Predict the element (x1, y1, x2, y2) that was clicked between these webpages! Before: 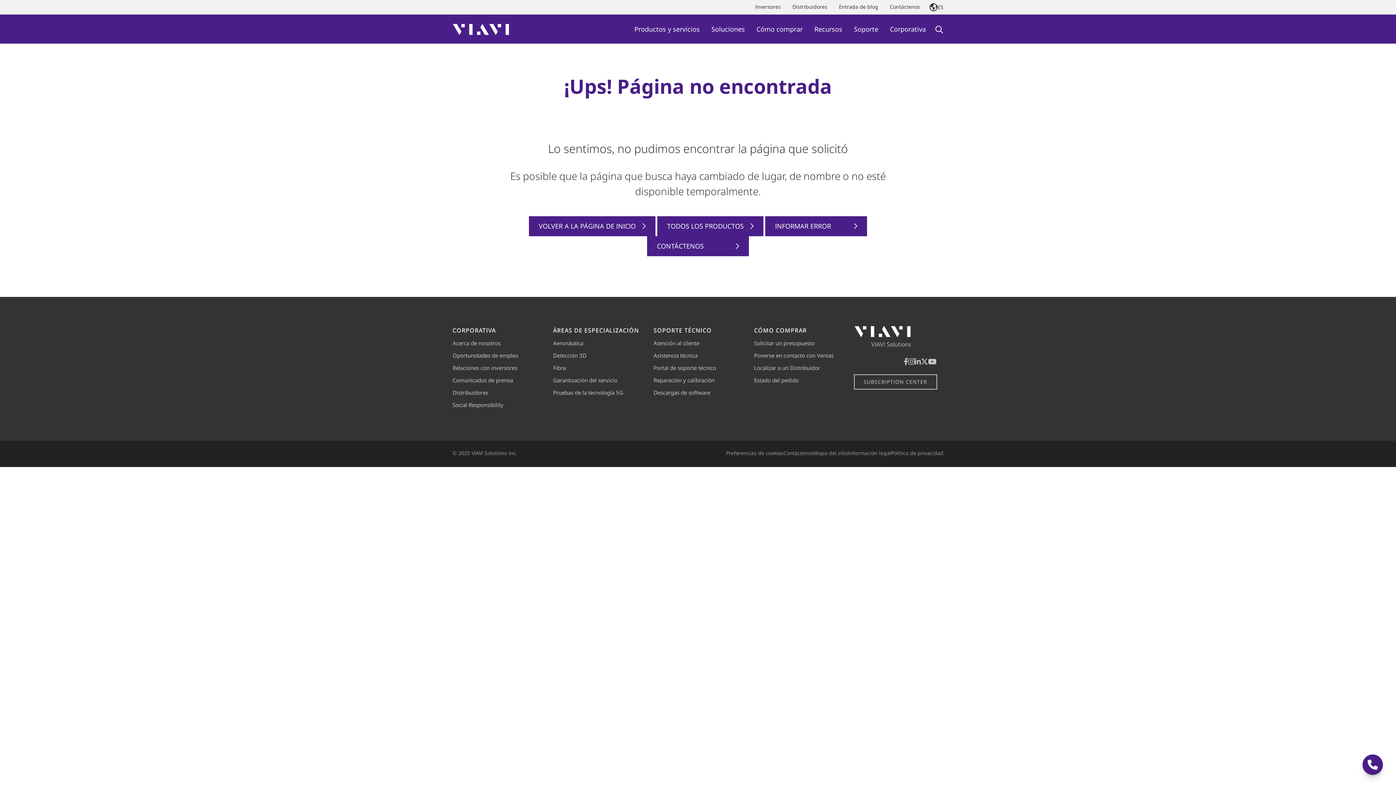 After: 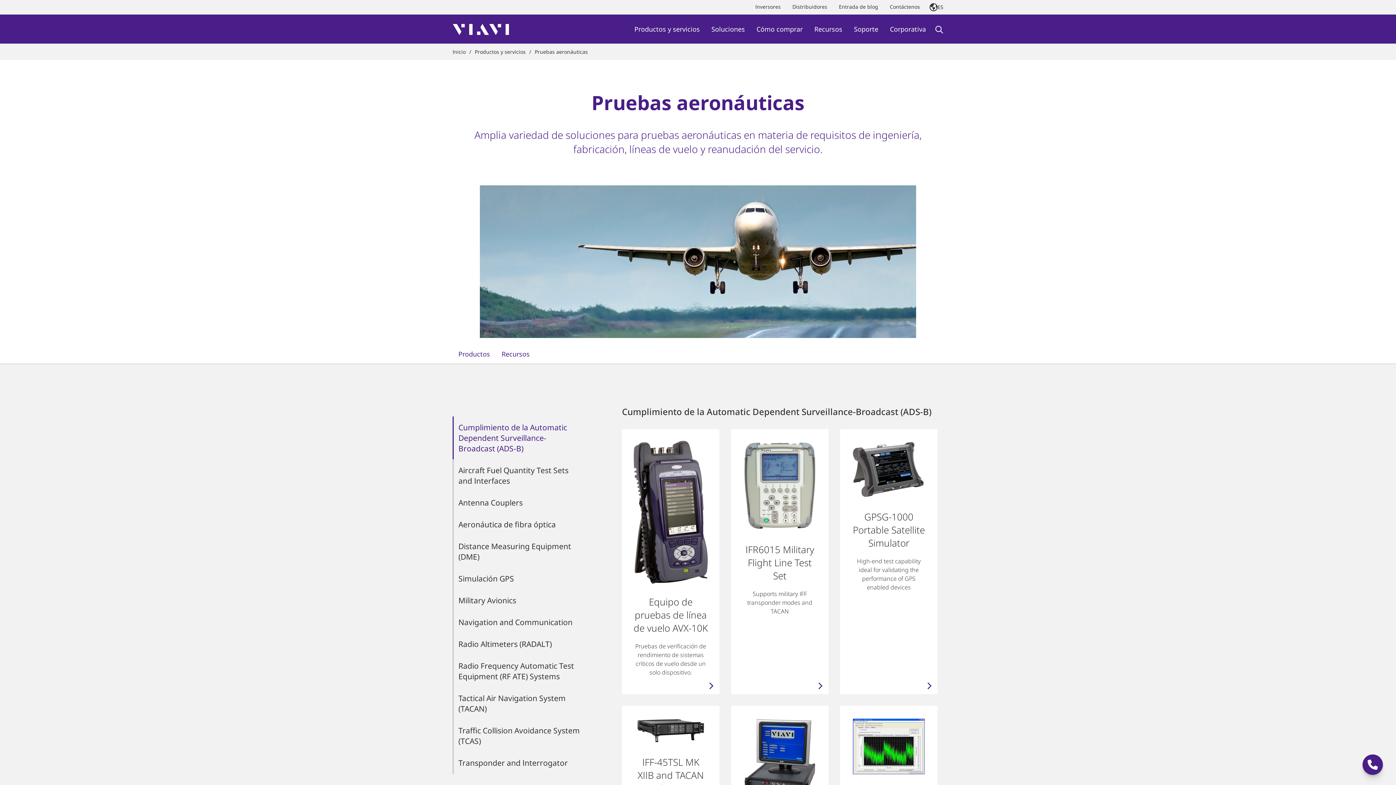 Action: bbox: (553, 337, 583, 348) label: Aeronáutica